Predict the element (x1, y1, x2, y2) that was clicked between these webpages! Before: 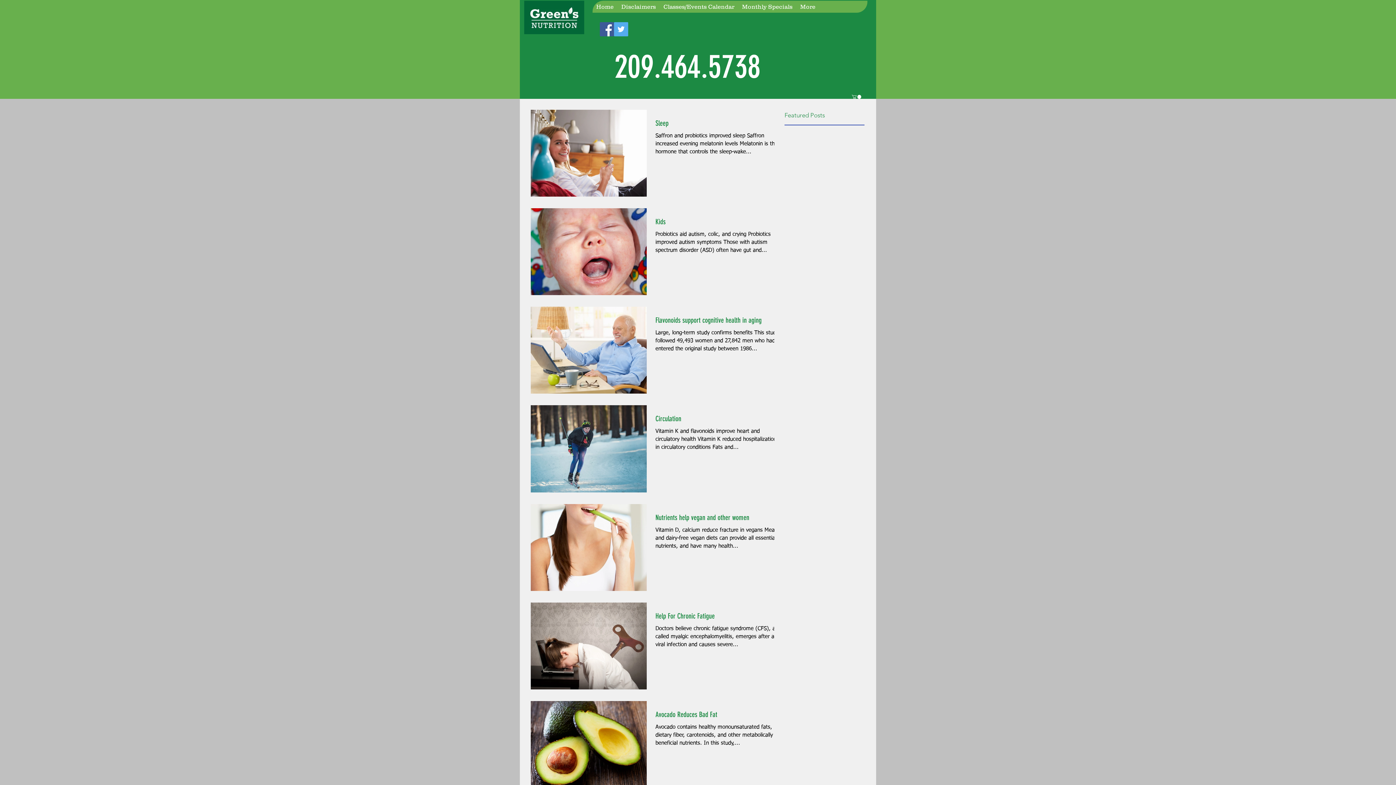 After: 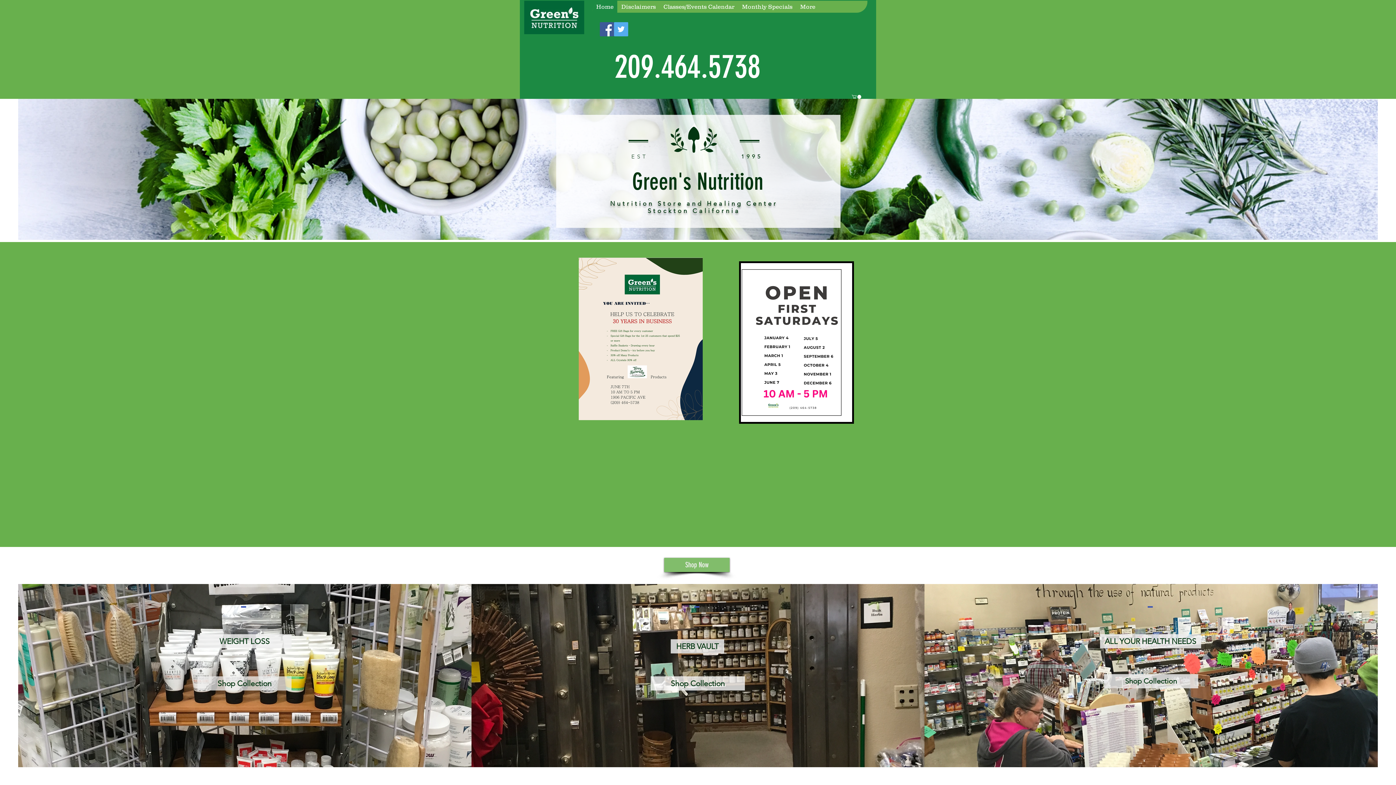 Action: bbox: (524, 0, 584, 34)